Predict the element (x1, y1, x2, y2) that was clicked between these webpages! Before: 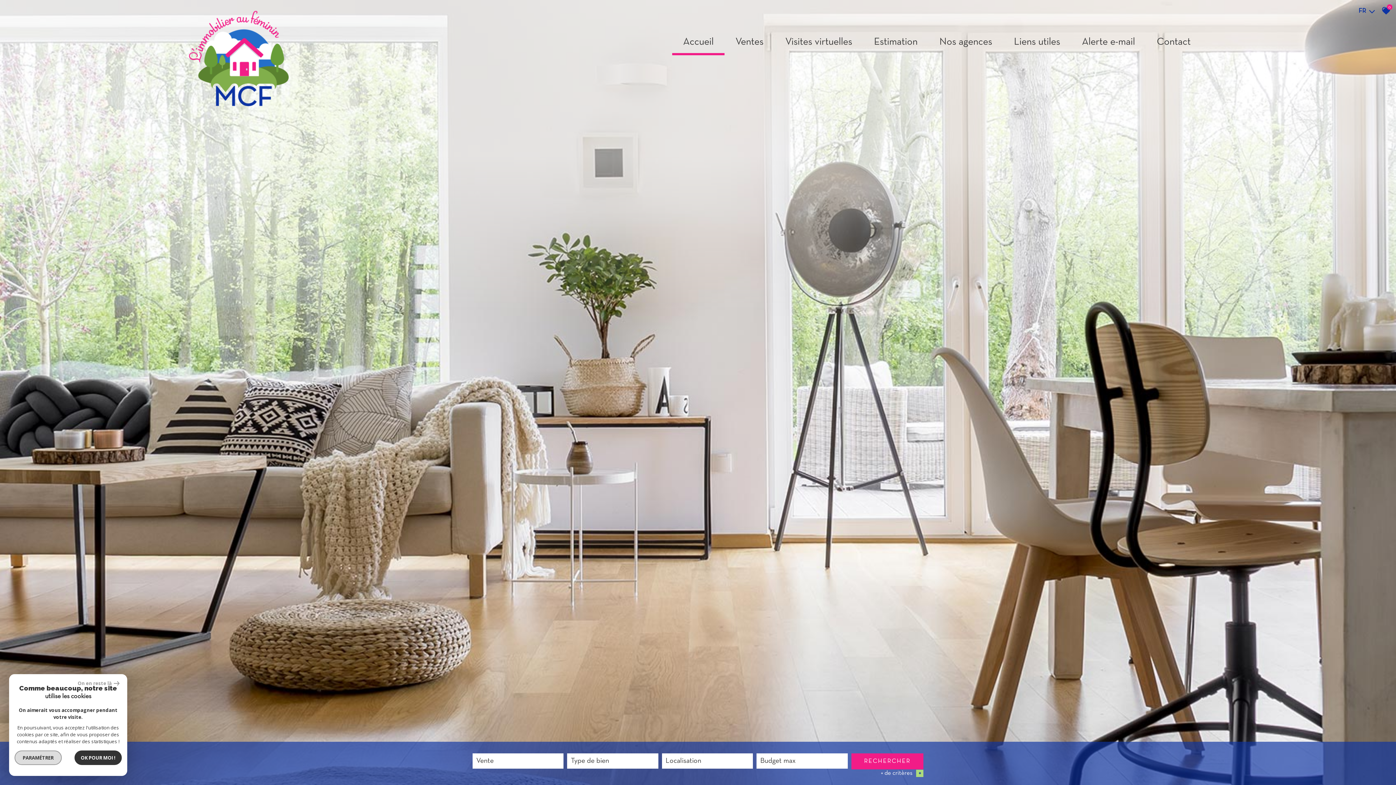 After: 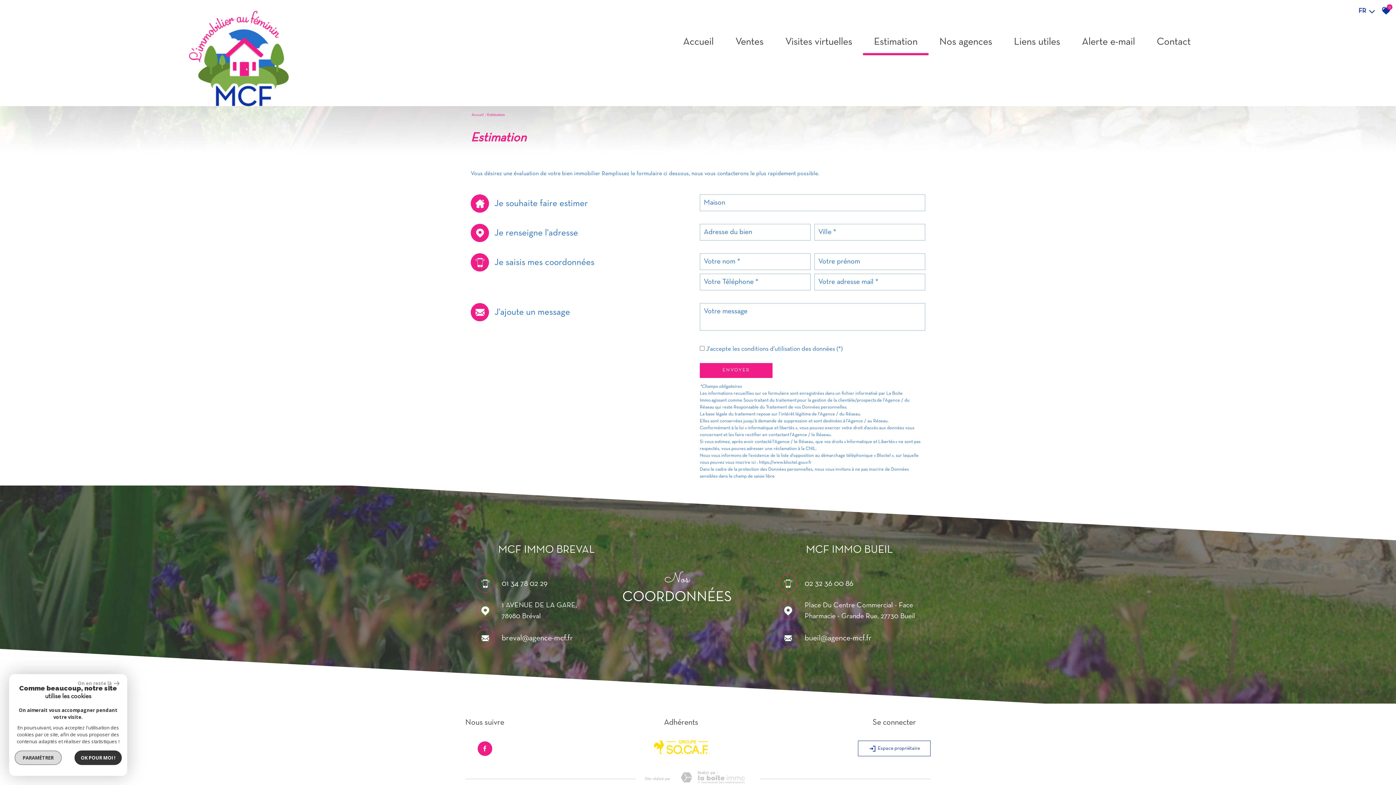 Action: bbox: (863, 29, 928, 54) label: Estimation